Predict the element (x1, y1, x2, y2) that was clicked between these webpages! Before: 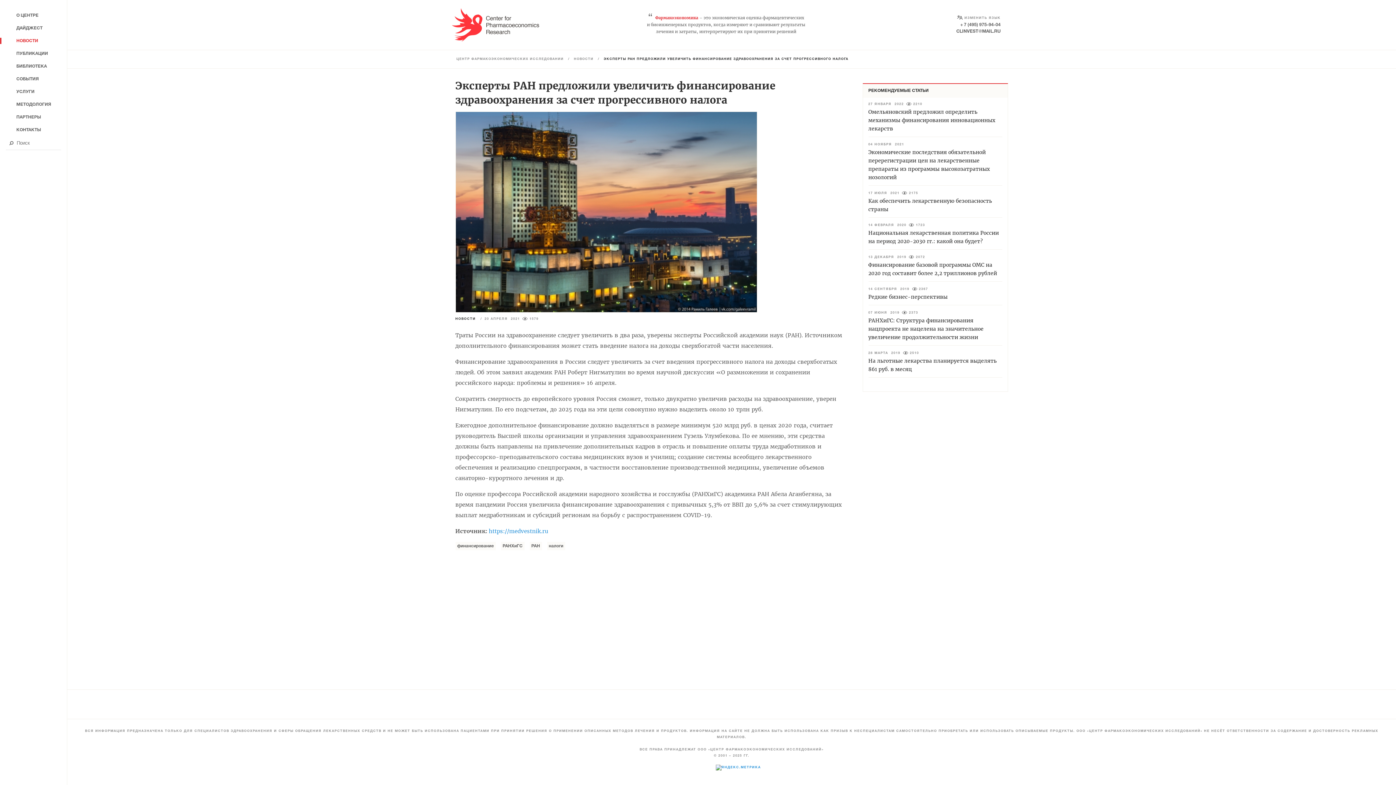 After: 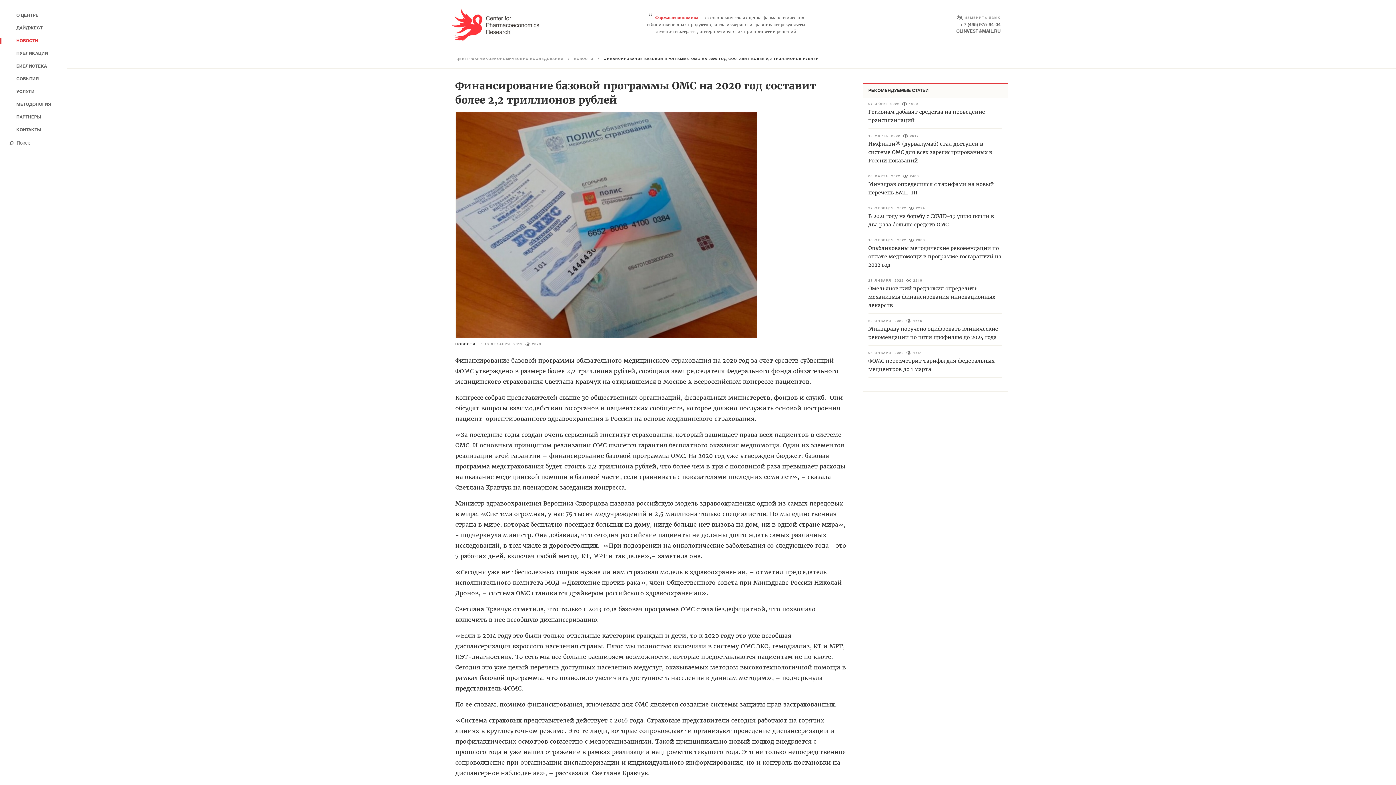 Action: label: Финансирование базовой программы ОМС на 2020 год составит более 2,2 триллионов рублей bbox: (868, 261, 1002, 277)